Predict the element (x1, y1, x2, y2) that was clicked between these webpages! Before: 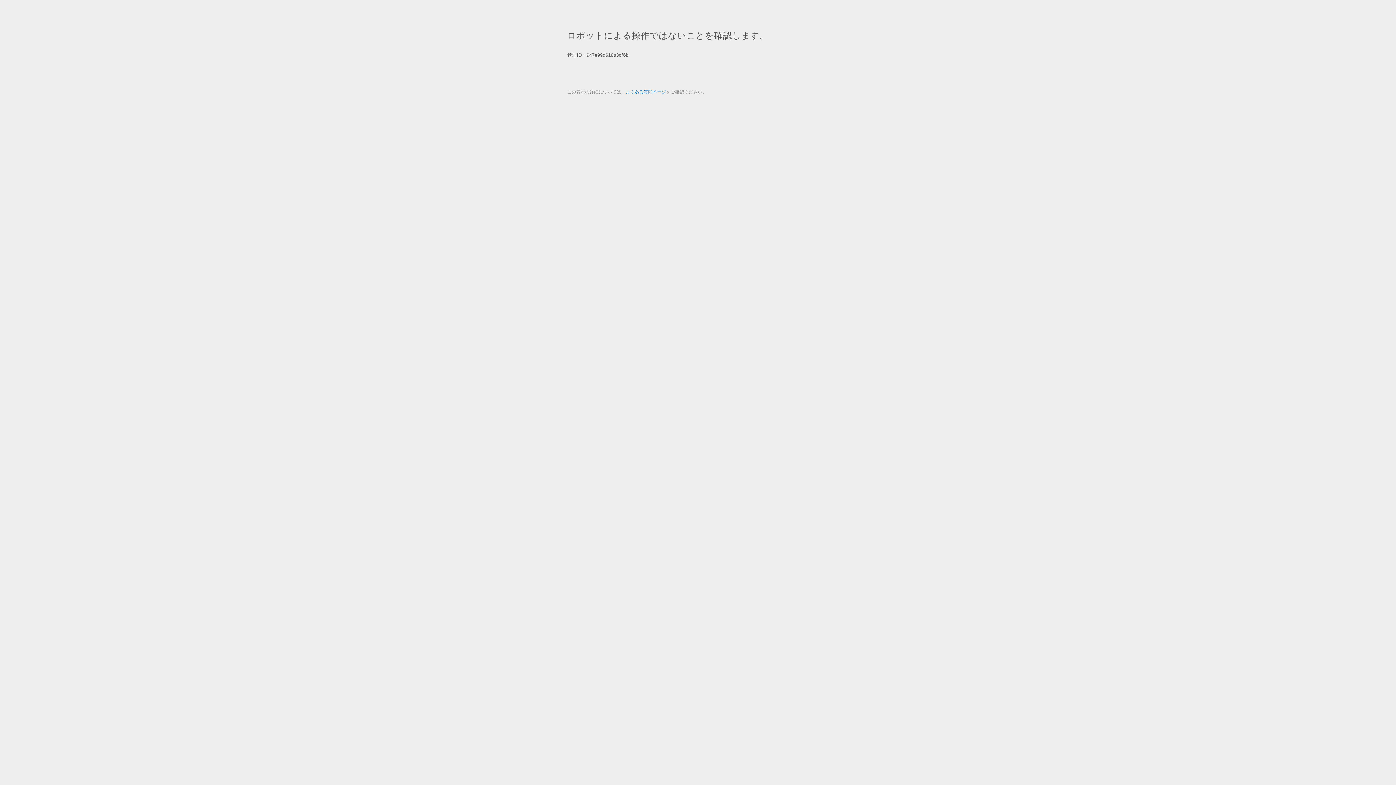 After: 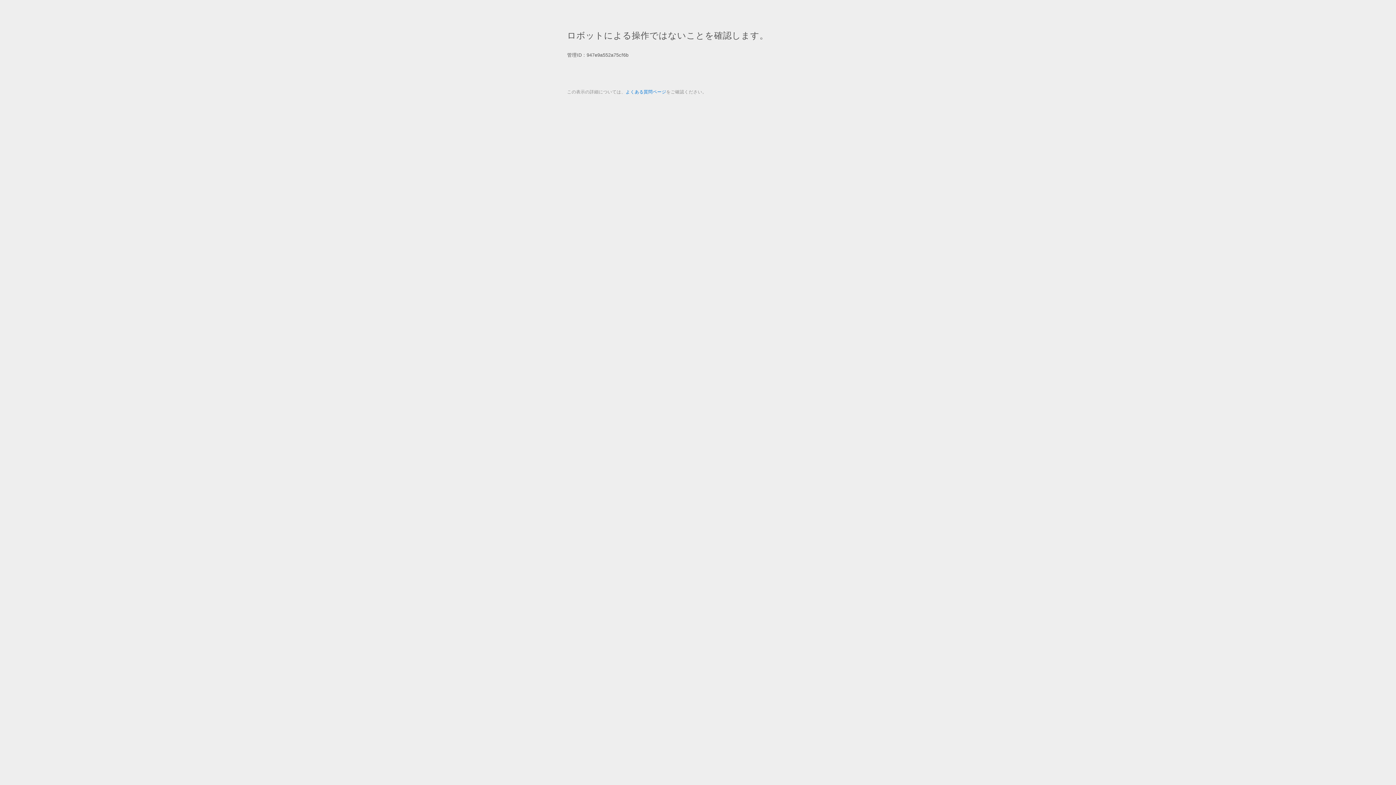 Action: bbox: (625, 89, 666, 94) label: よくある質問ページ